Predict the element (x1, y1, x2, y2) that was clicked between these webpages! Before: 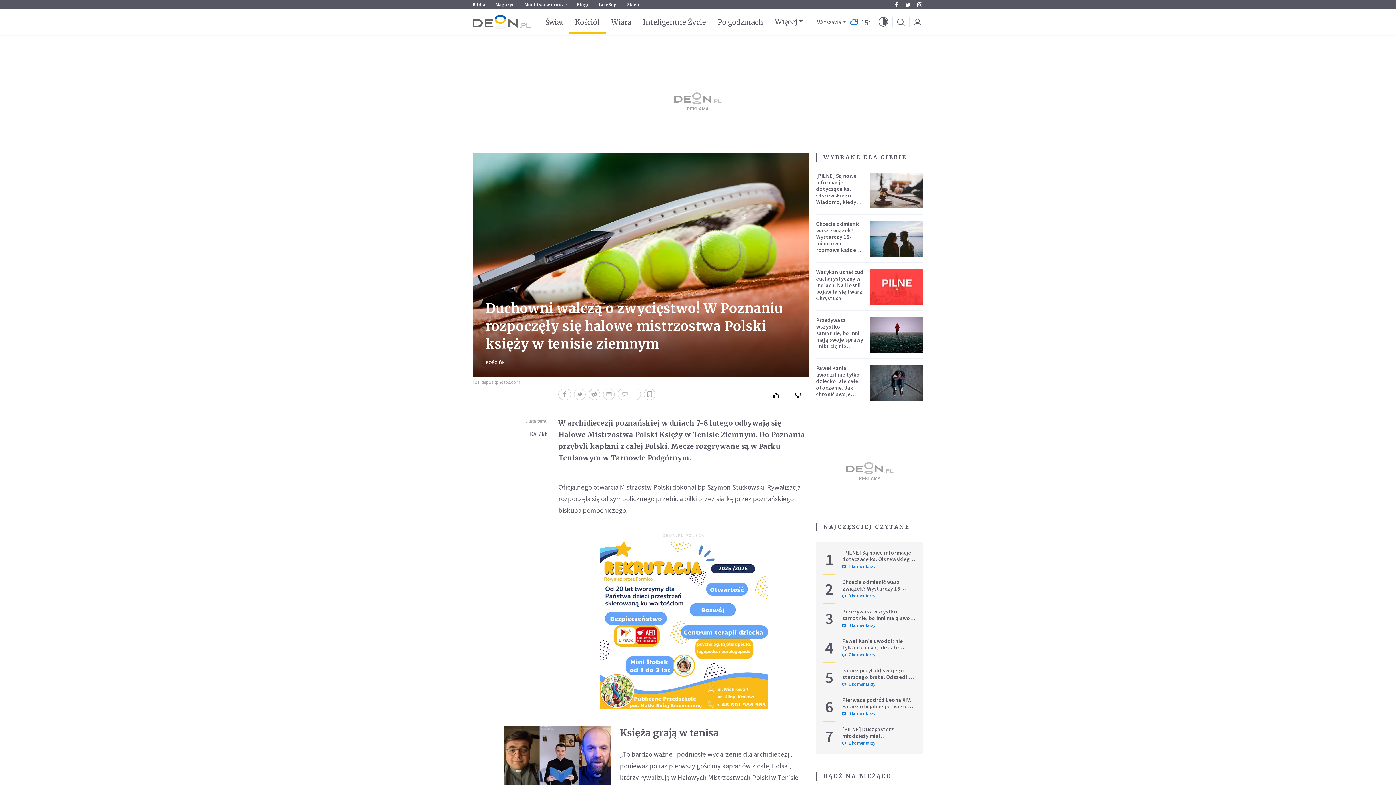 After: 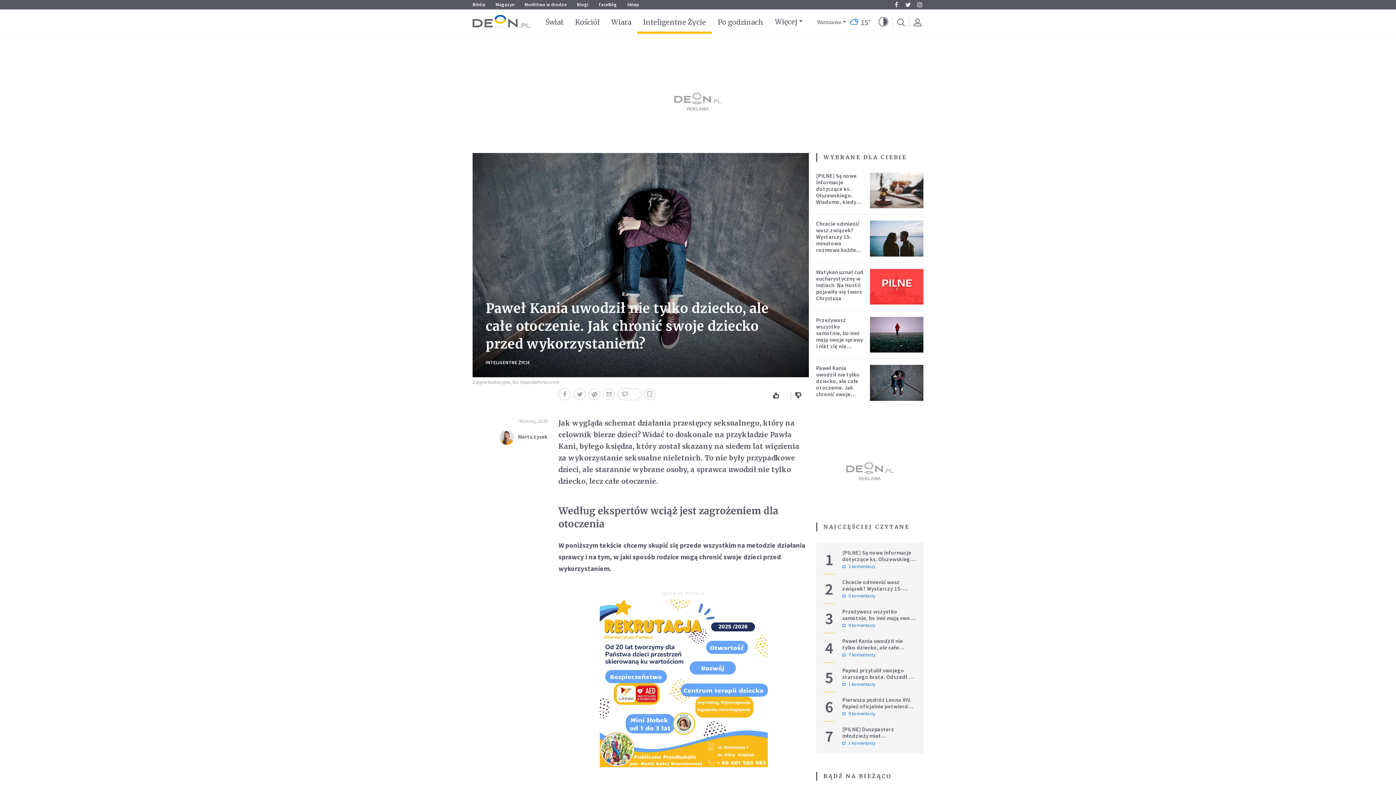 Action: bbox: (870, 365, 923, 400)